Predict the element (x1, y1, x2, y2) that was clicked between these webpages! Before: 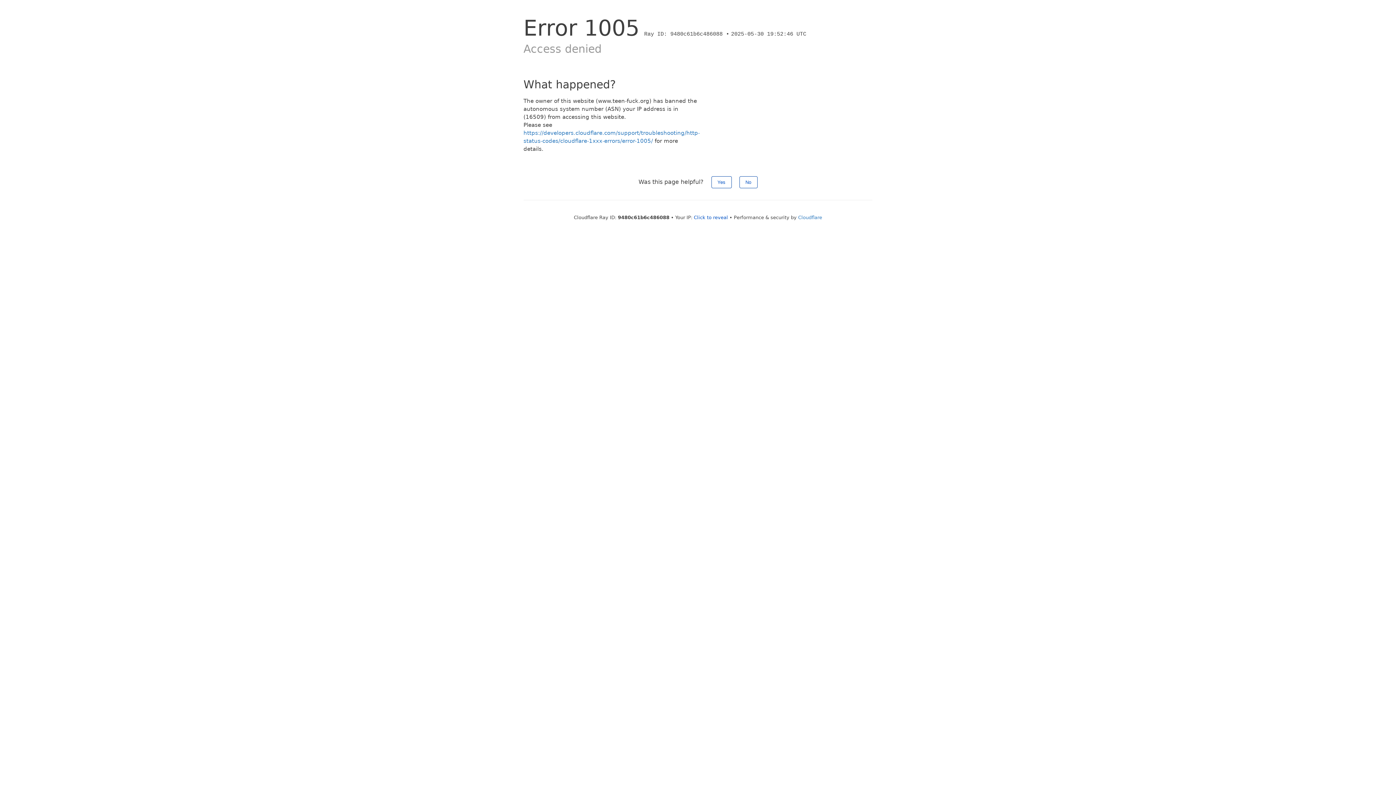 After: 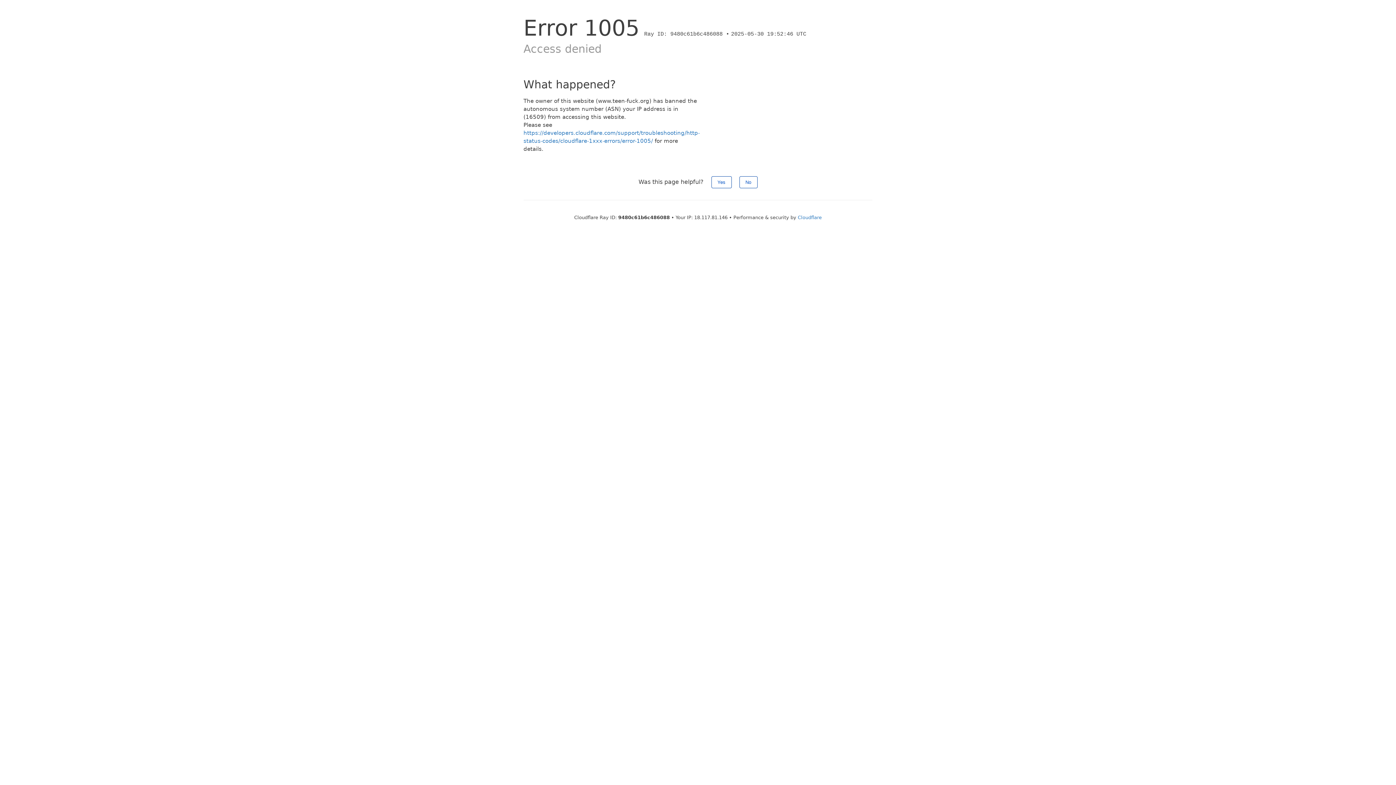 Action: label: Click to reveal bbox: (694, 214, 728, 220)